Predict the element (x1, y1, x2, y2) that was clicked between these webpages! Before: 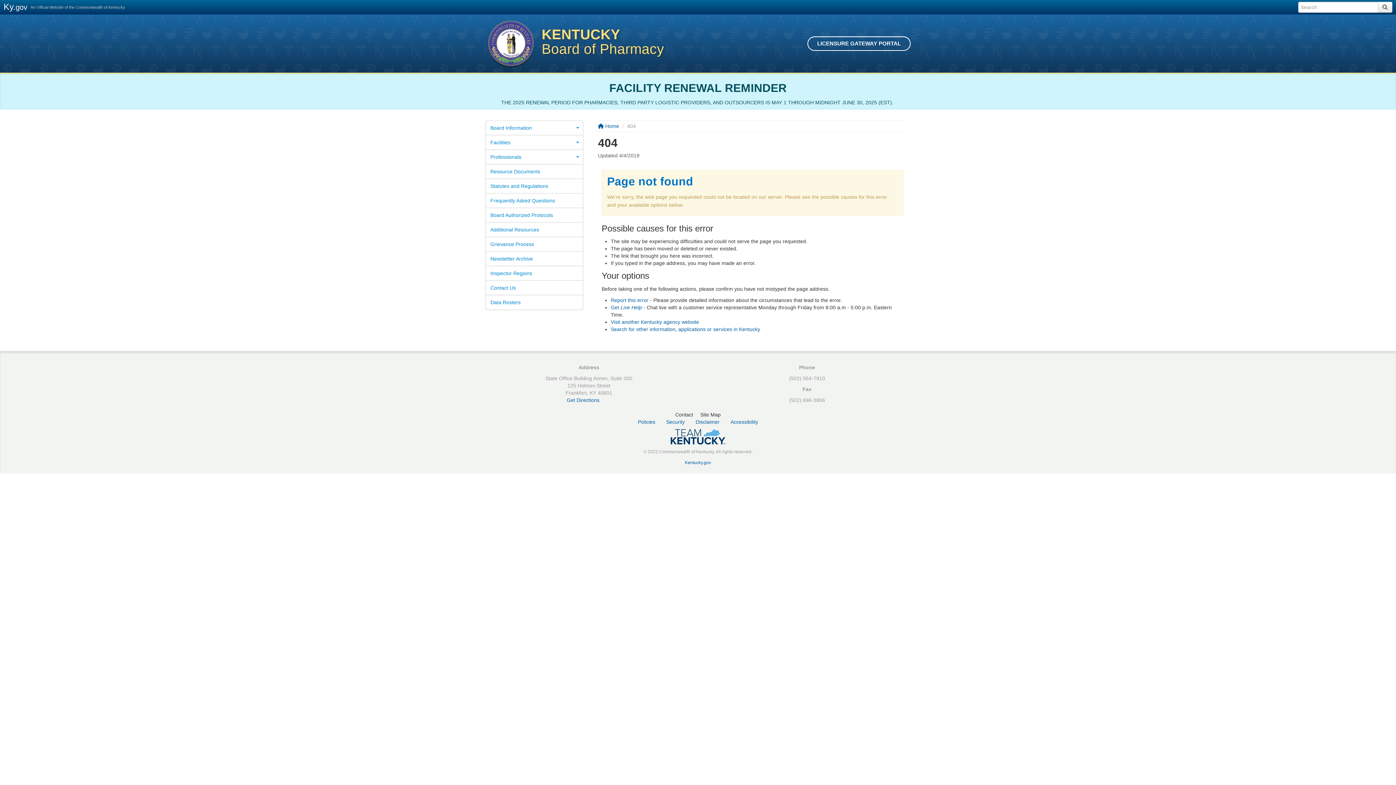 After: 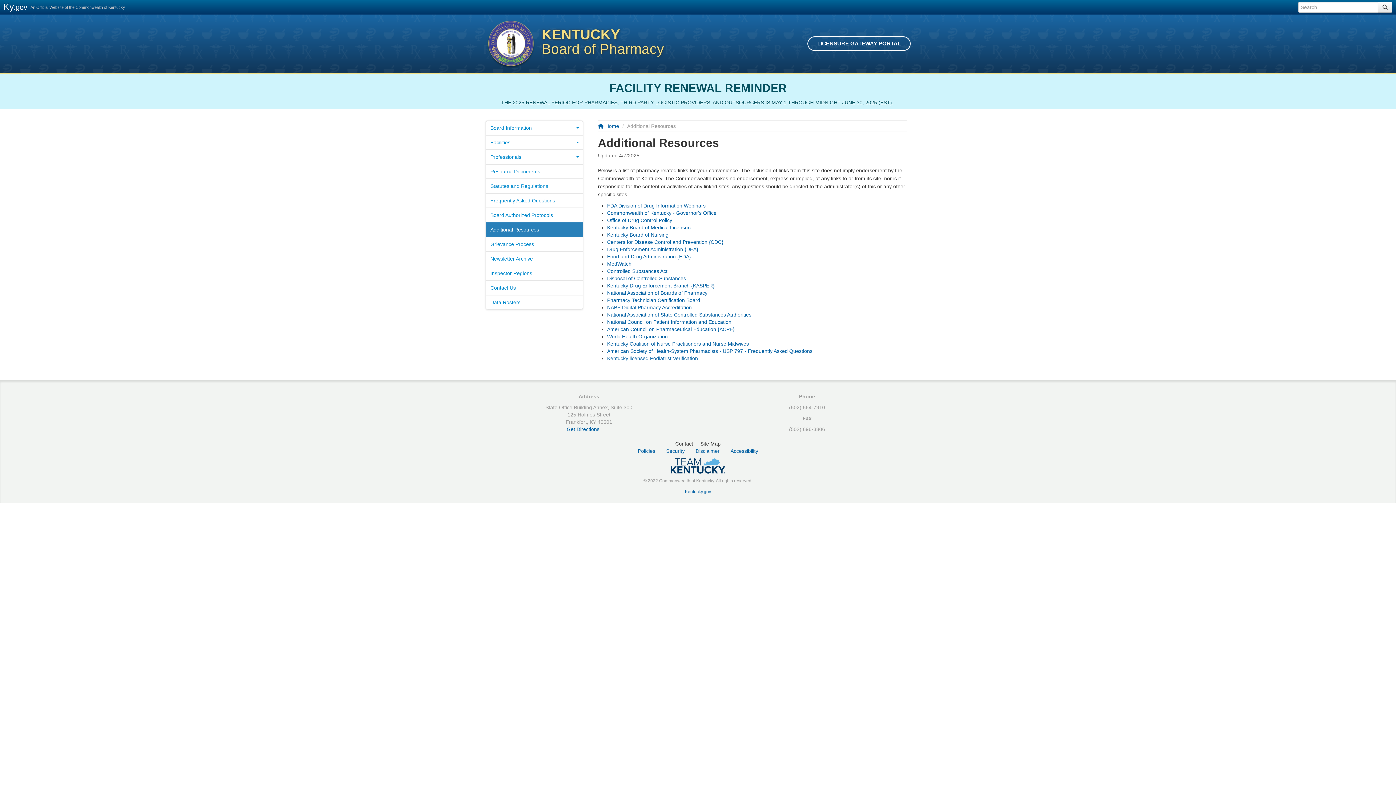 Action: label: Additional Resources bbox: (485, 222, 583, 237)